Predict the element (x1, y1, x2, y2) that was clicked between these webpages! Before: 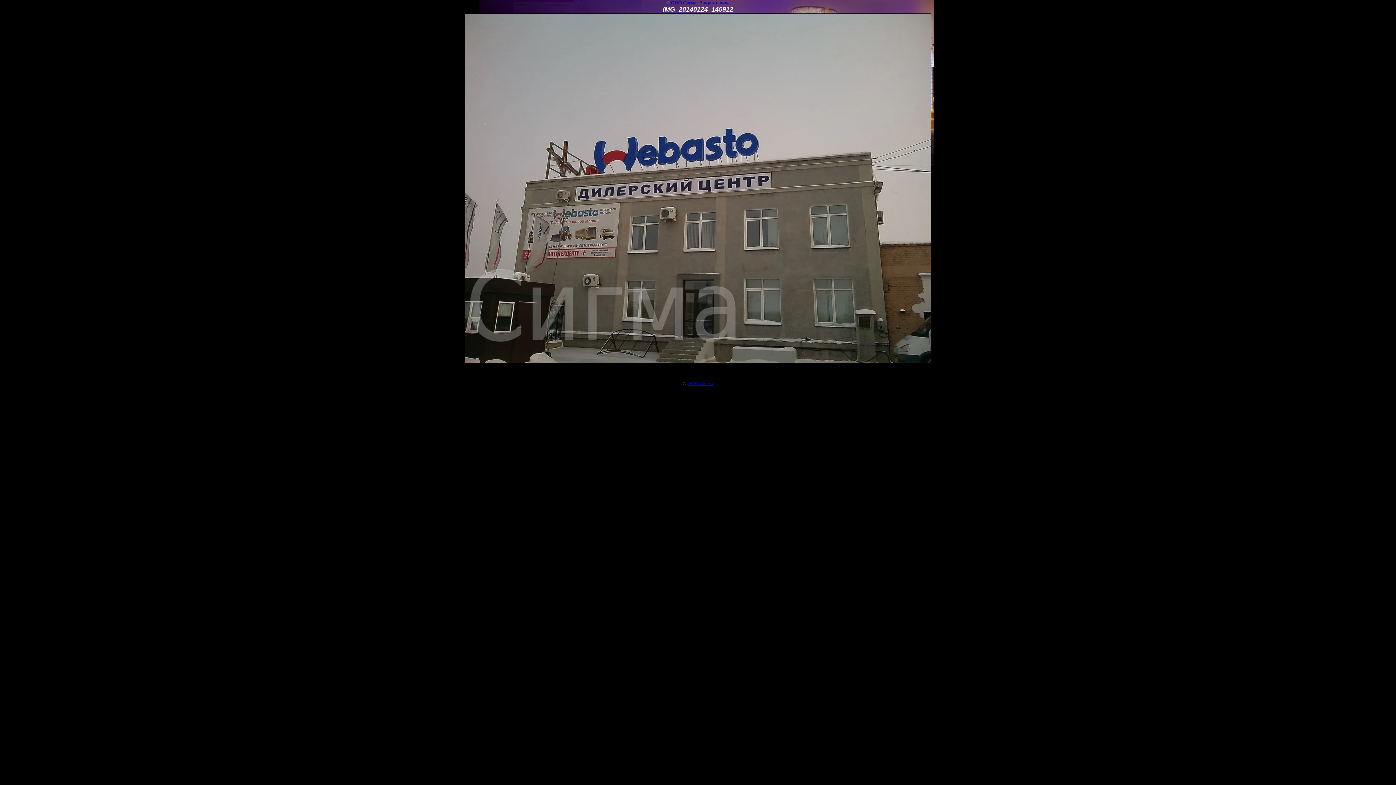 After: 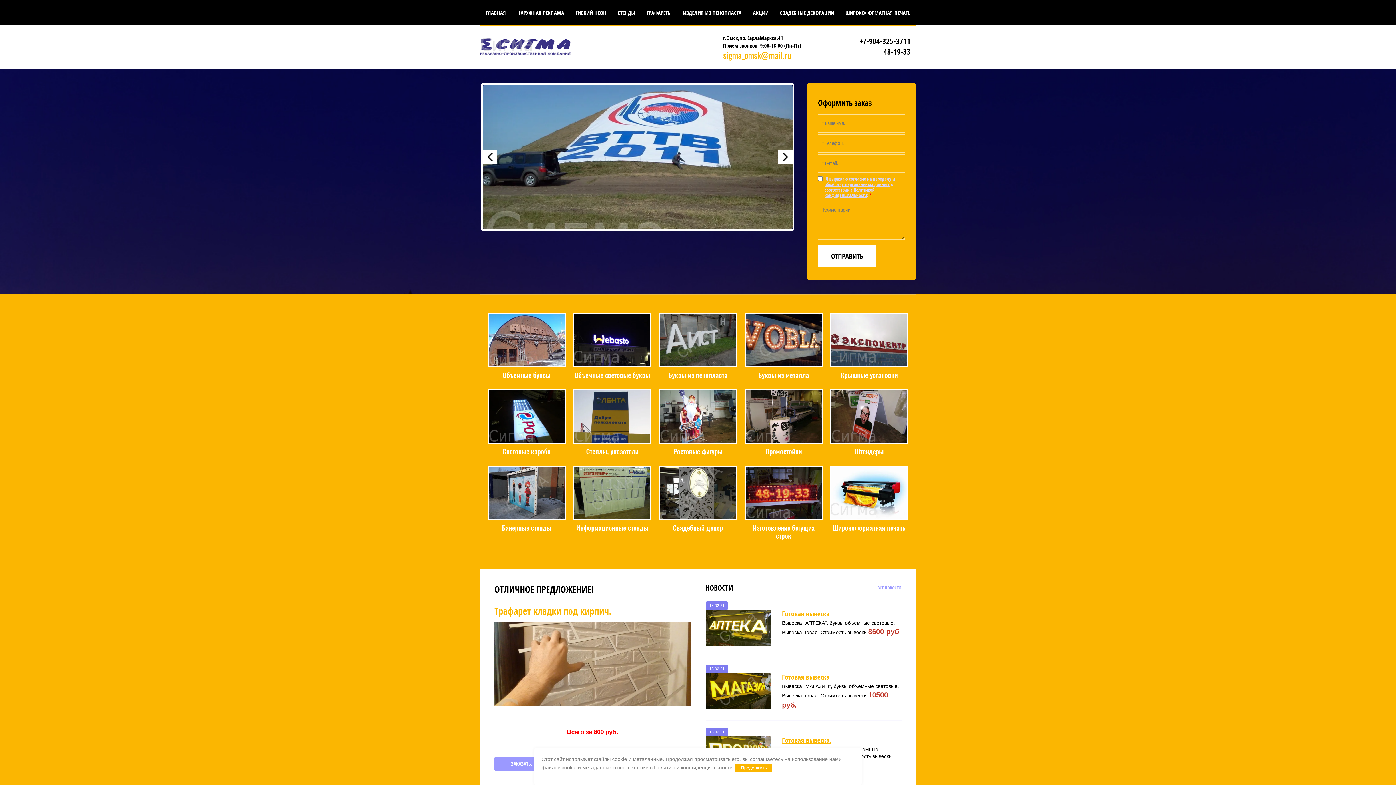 Action: bbox: (671, 0, 696, 5) label: ООО Сигма